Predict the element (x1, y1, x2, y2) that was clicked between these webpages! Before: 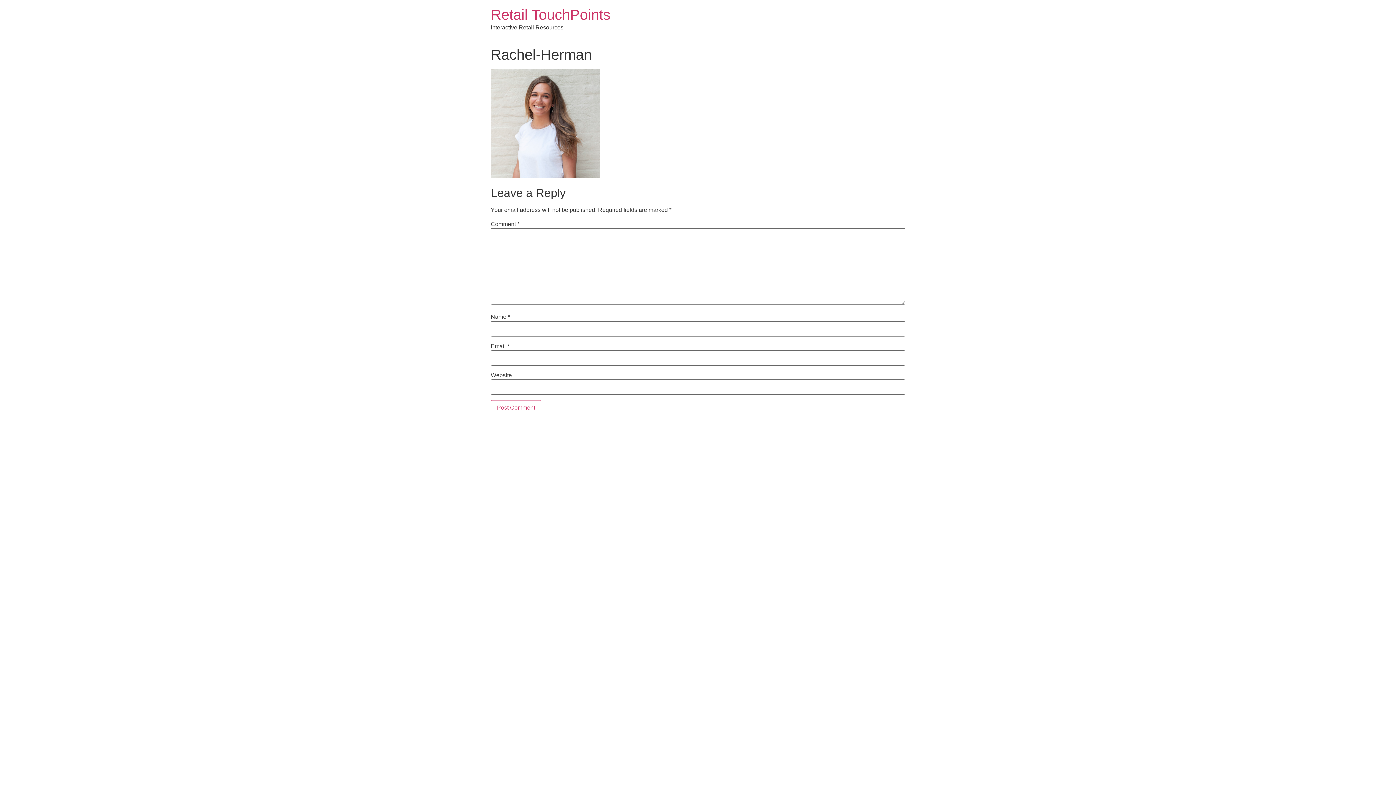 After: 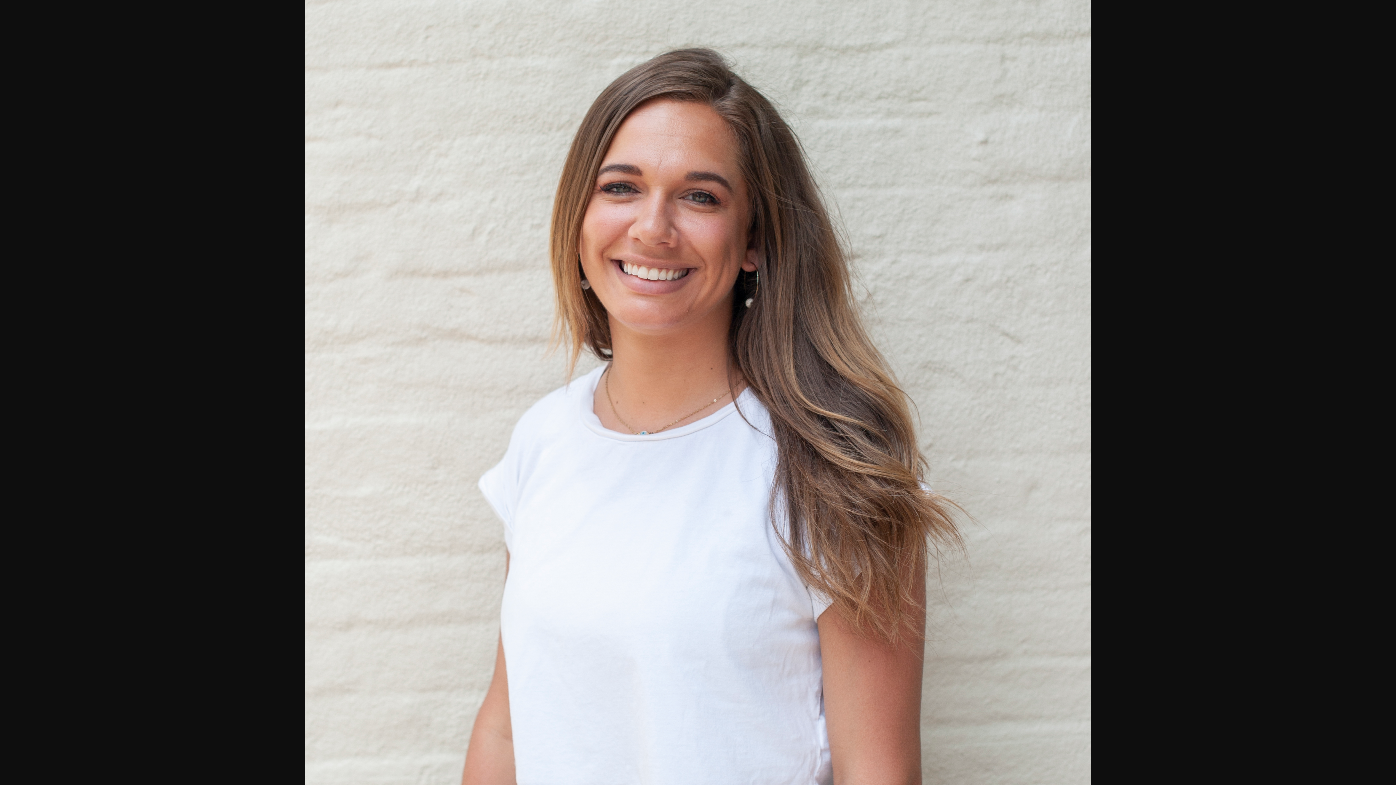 Action: bbox: (490, 173, 600, 179)